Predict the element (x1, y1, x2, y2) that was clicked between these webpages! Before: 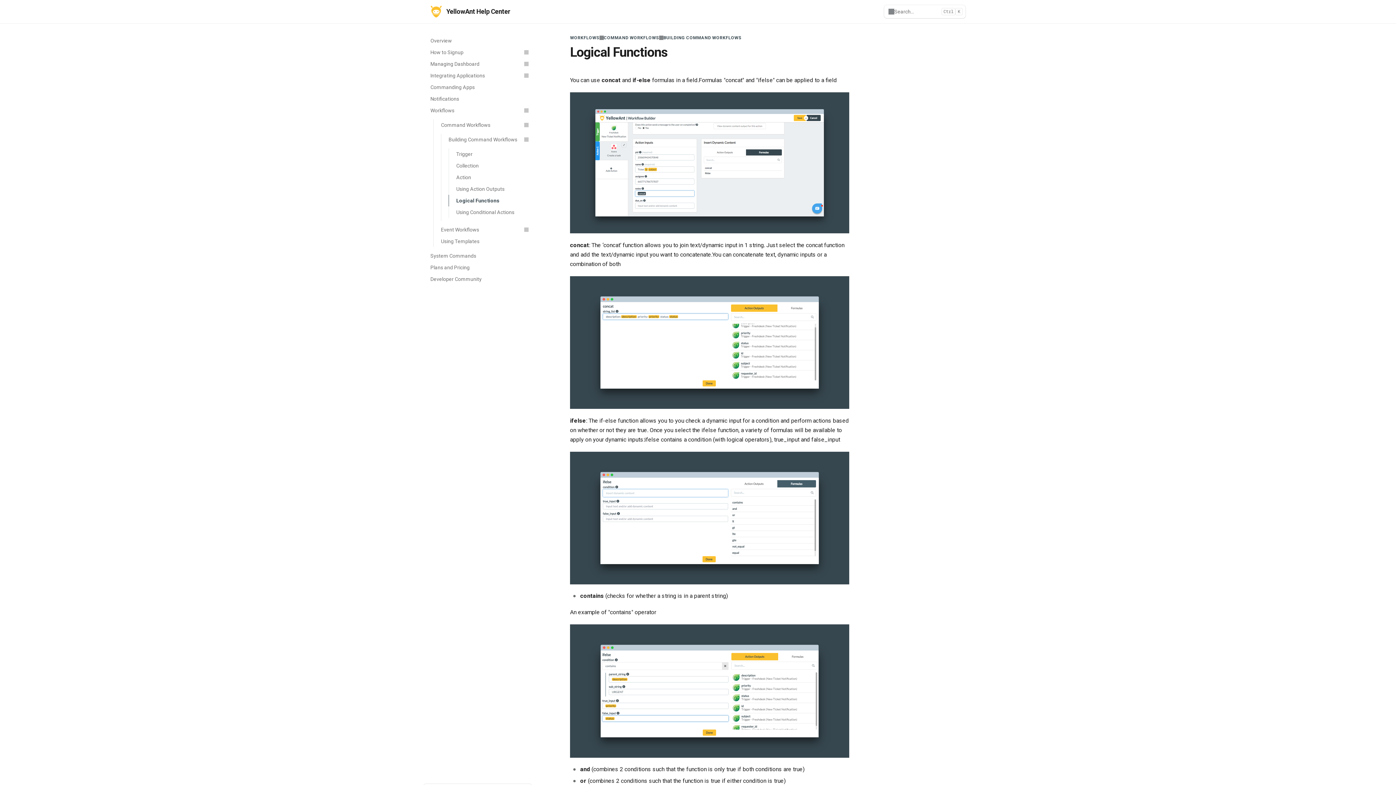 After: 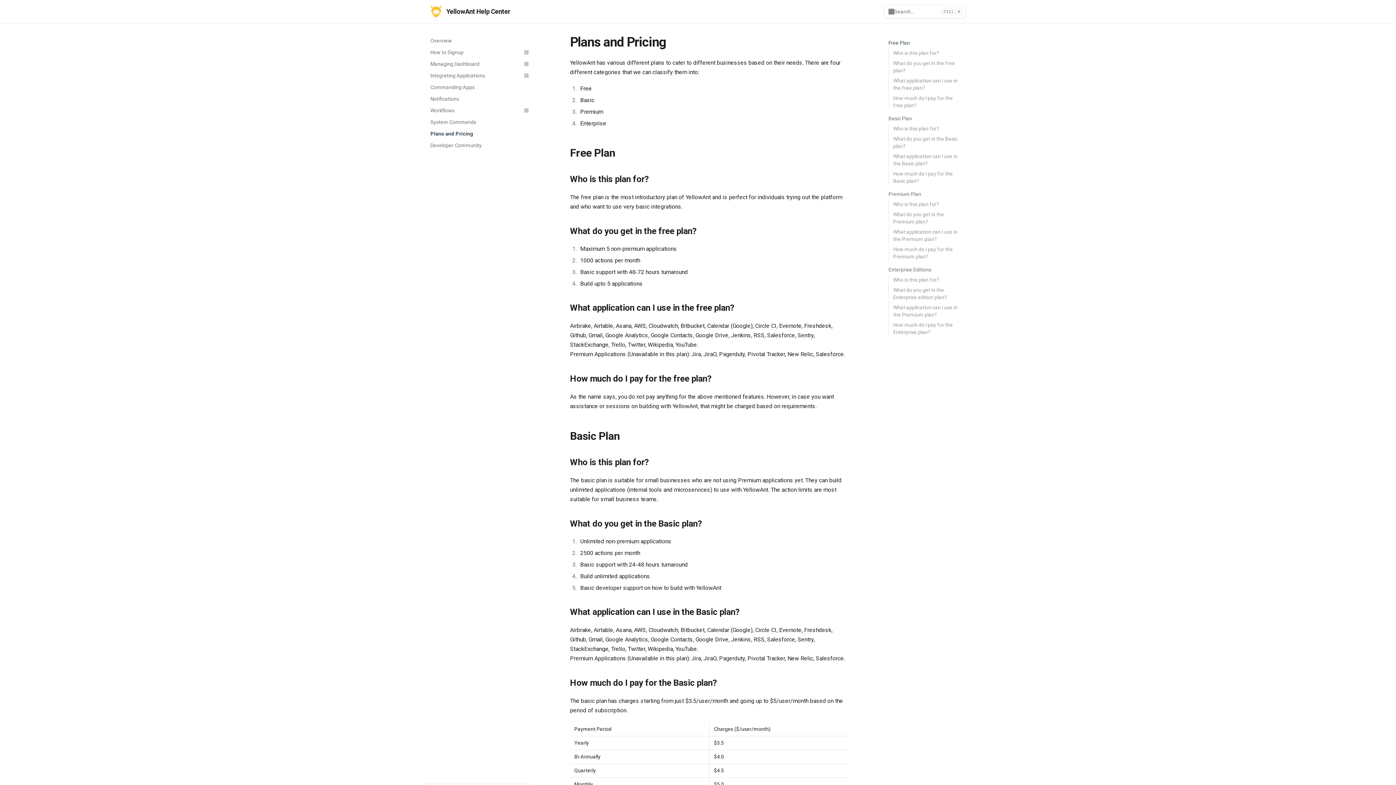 Action: label: Plans and Pricing bbox: (426, 261, 532, 273)